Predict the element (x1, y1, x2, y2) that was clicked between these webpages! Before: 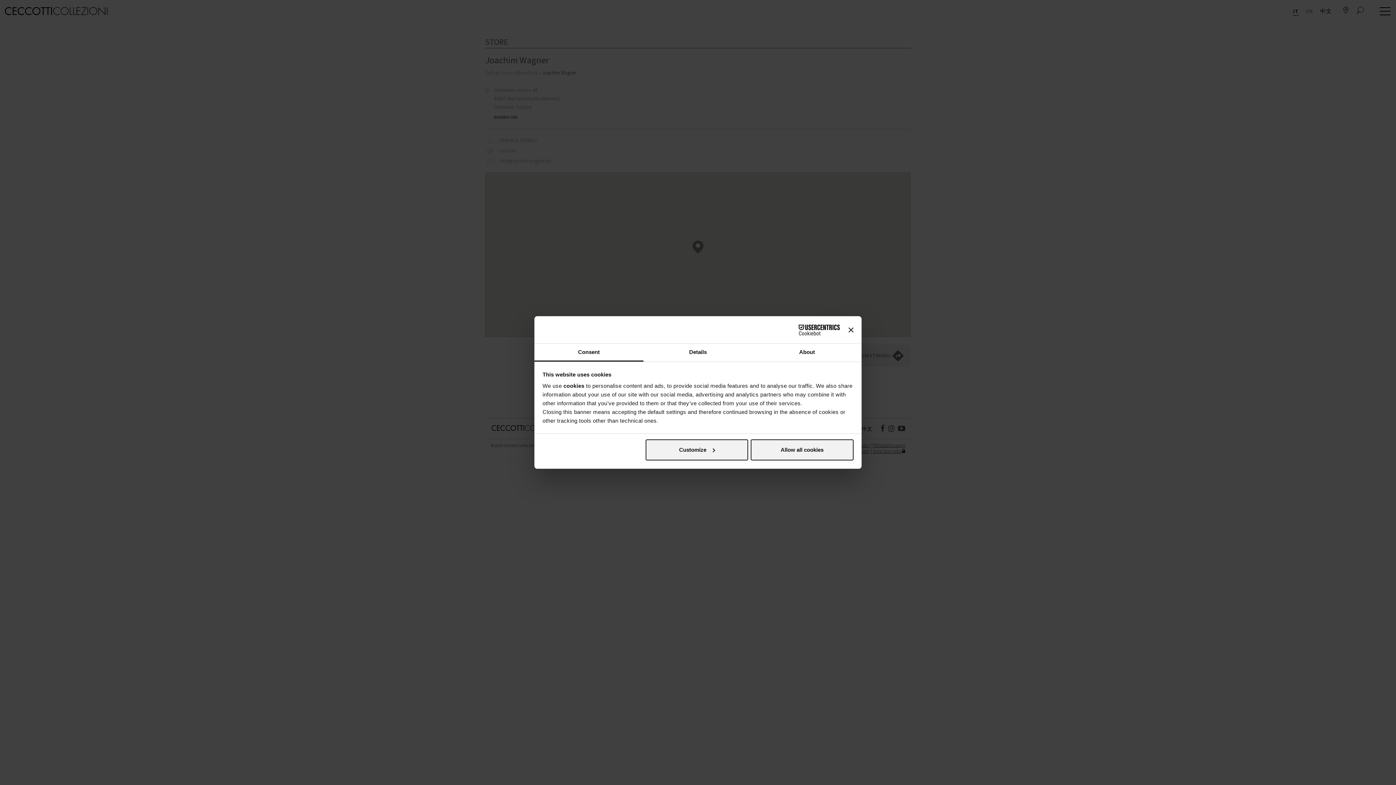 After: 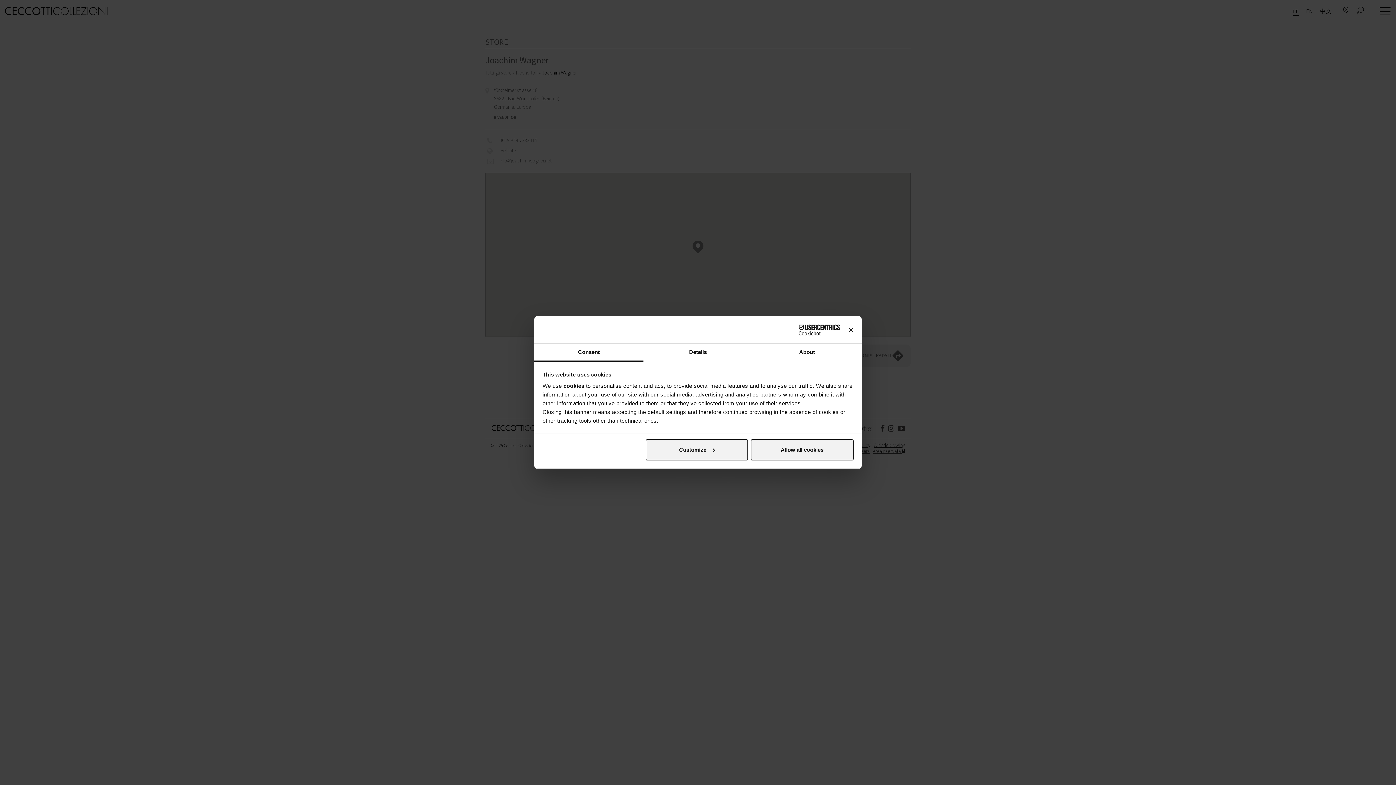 Action: bbox: (776, 324, 840, 335) label: Cookiebot - opens in a new window